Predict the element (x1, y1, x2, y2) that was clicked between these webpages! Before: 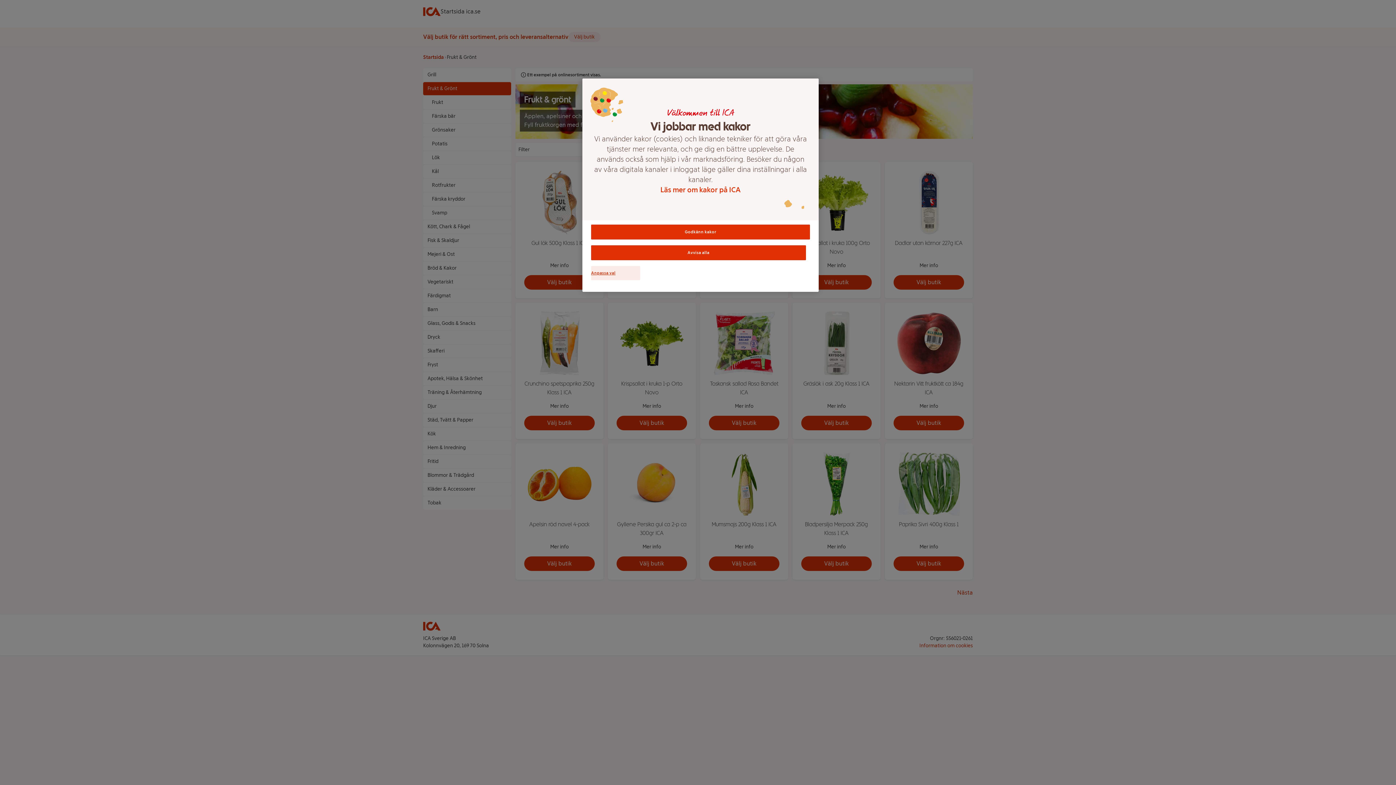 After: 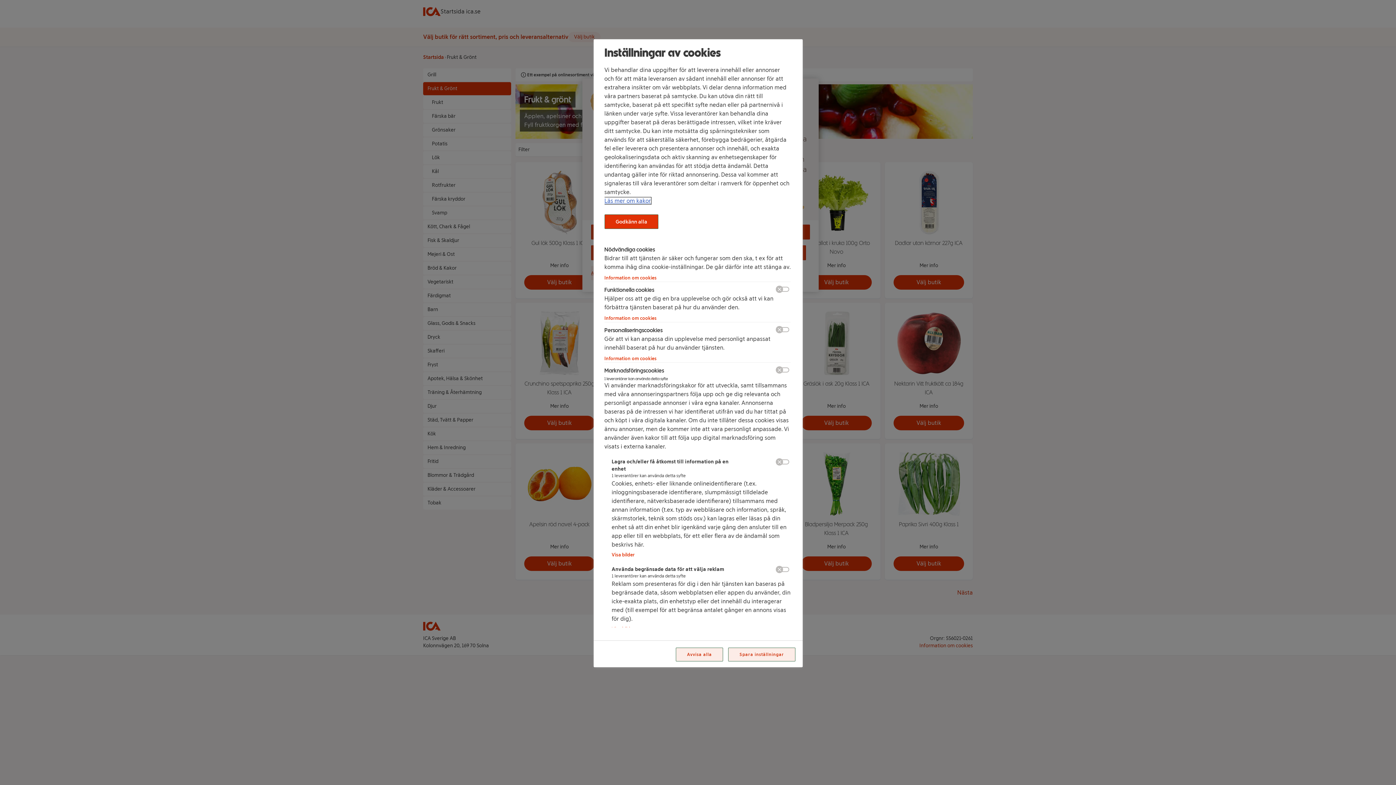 Action: label: Anpassa val bbox: (591, 266, 640, 280)